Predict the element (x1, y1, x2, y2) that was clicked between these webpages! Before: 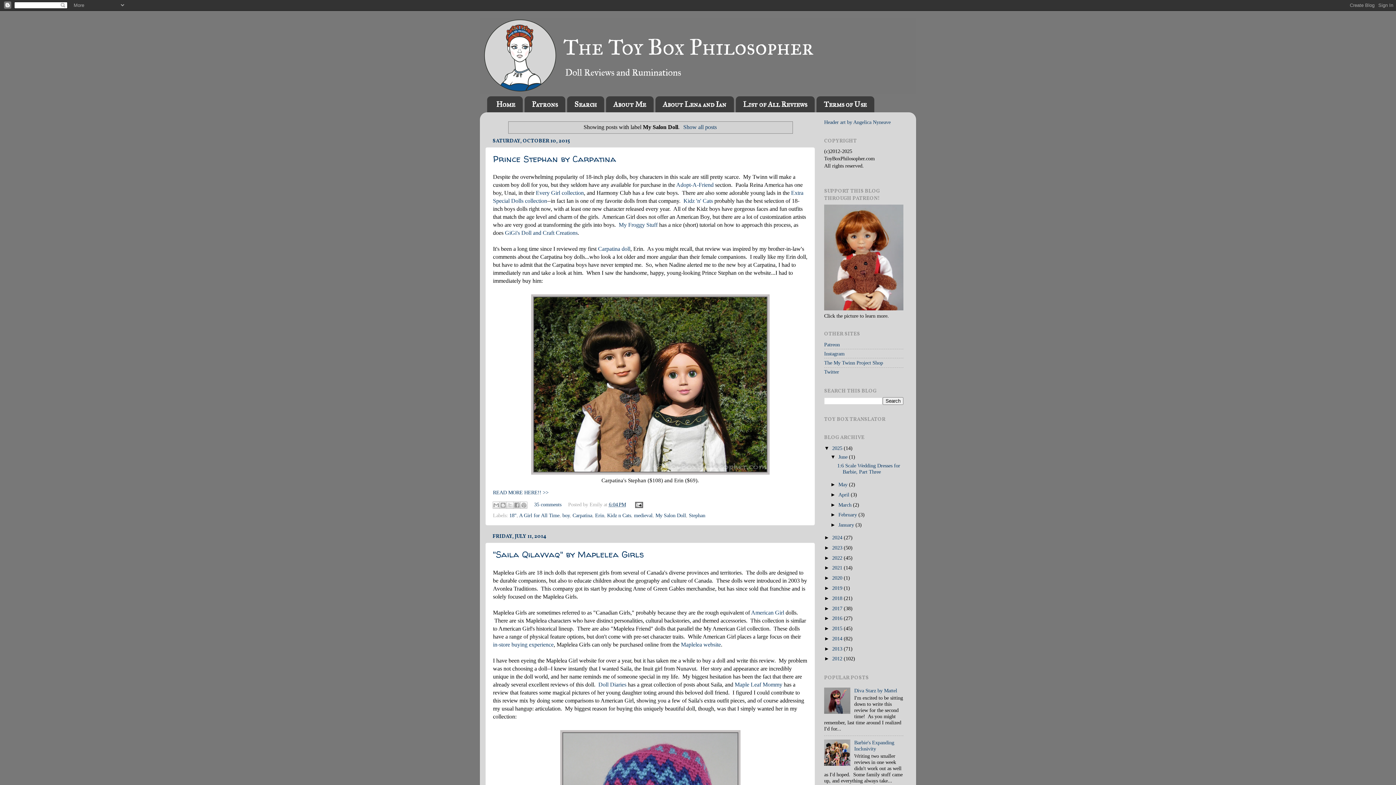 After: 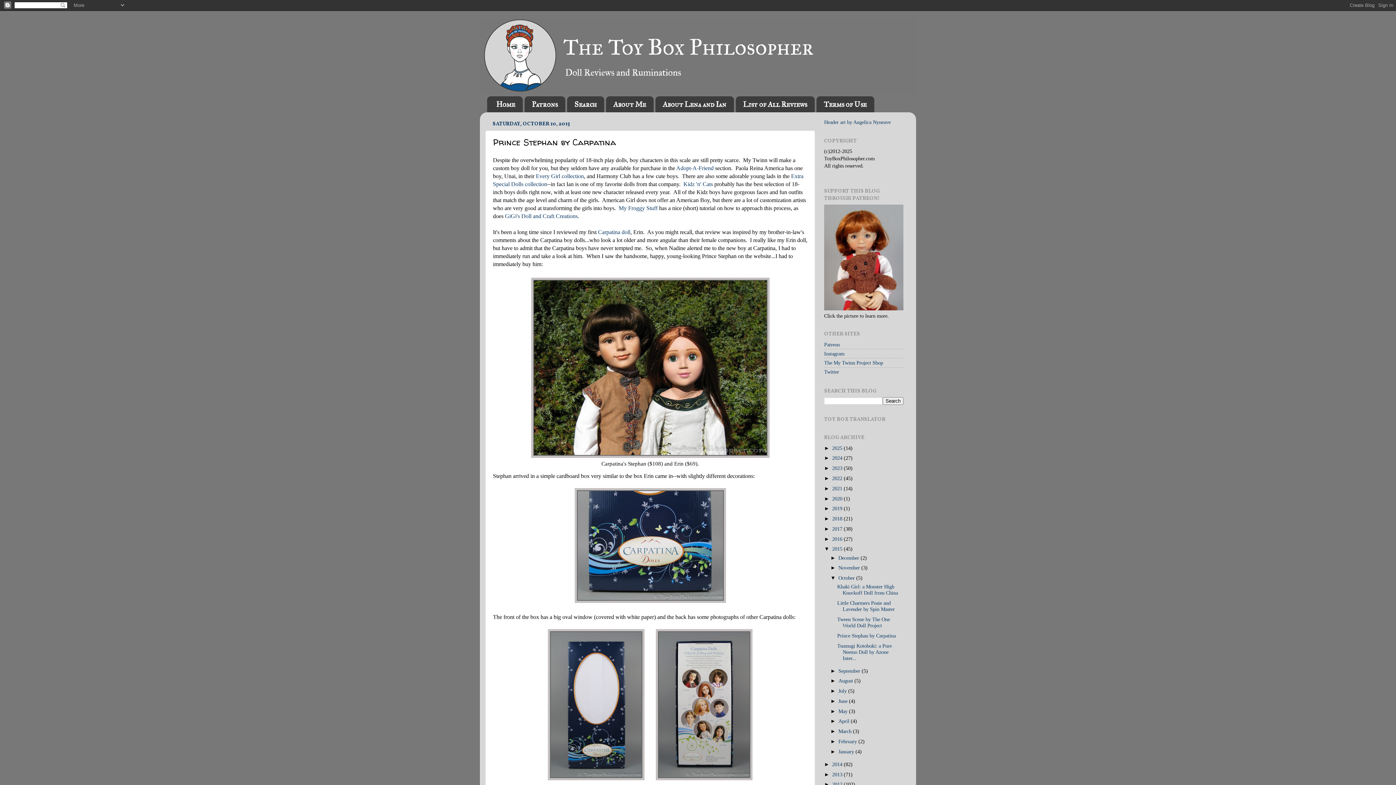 Action: bbox: (534, 501, 561, 507) label: 35 comments